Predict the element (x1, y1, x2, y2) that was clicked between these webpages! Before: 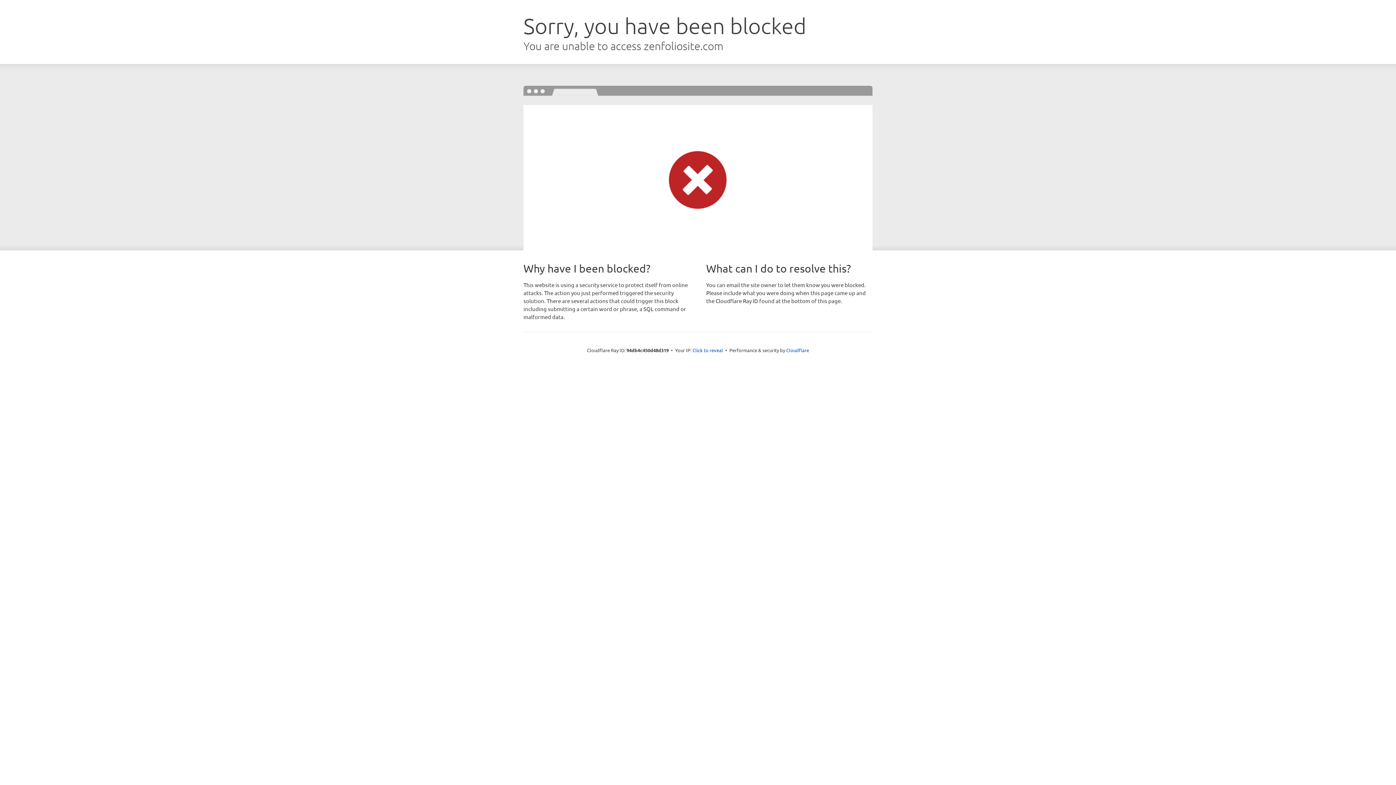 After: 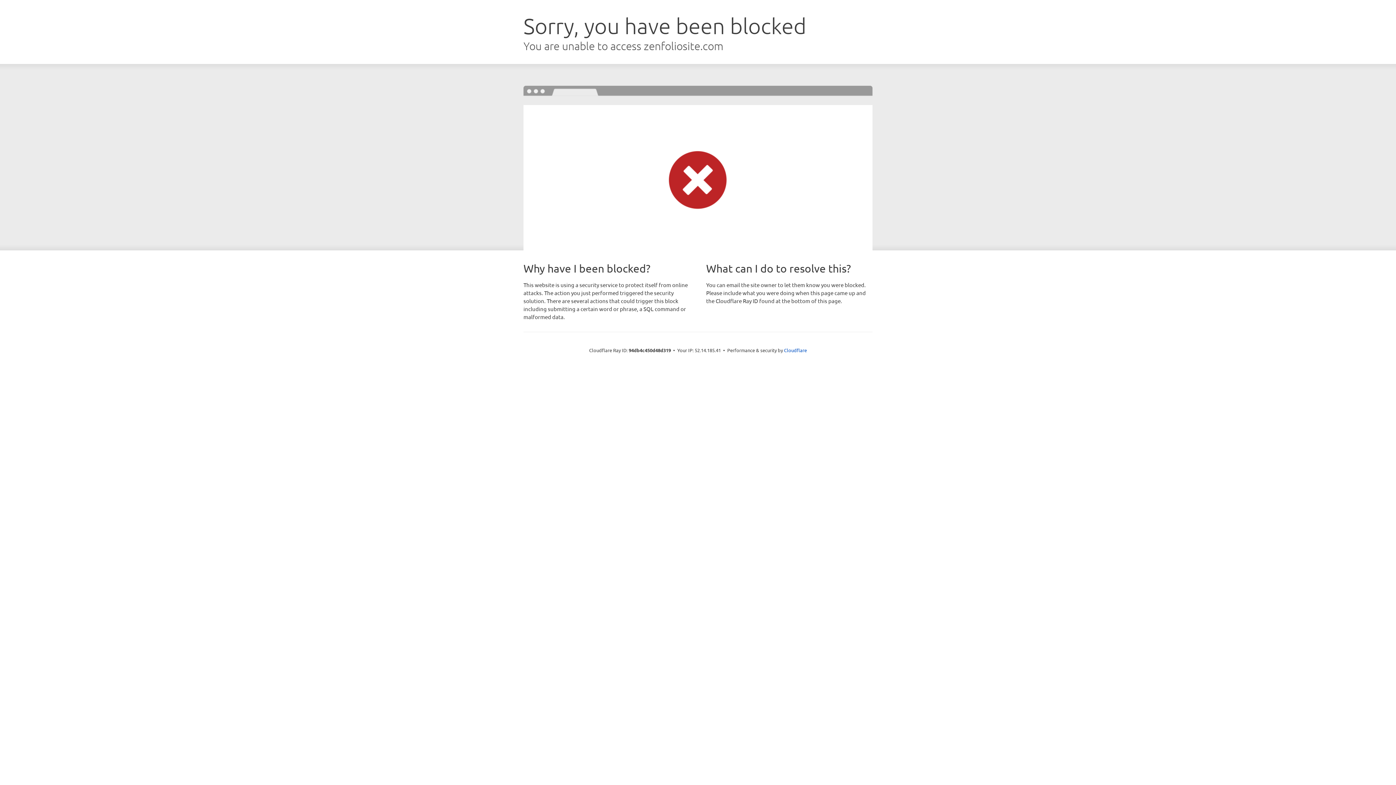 Action: label: Click to reveal bbox: (692, 346, 723, 353)